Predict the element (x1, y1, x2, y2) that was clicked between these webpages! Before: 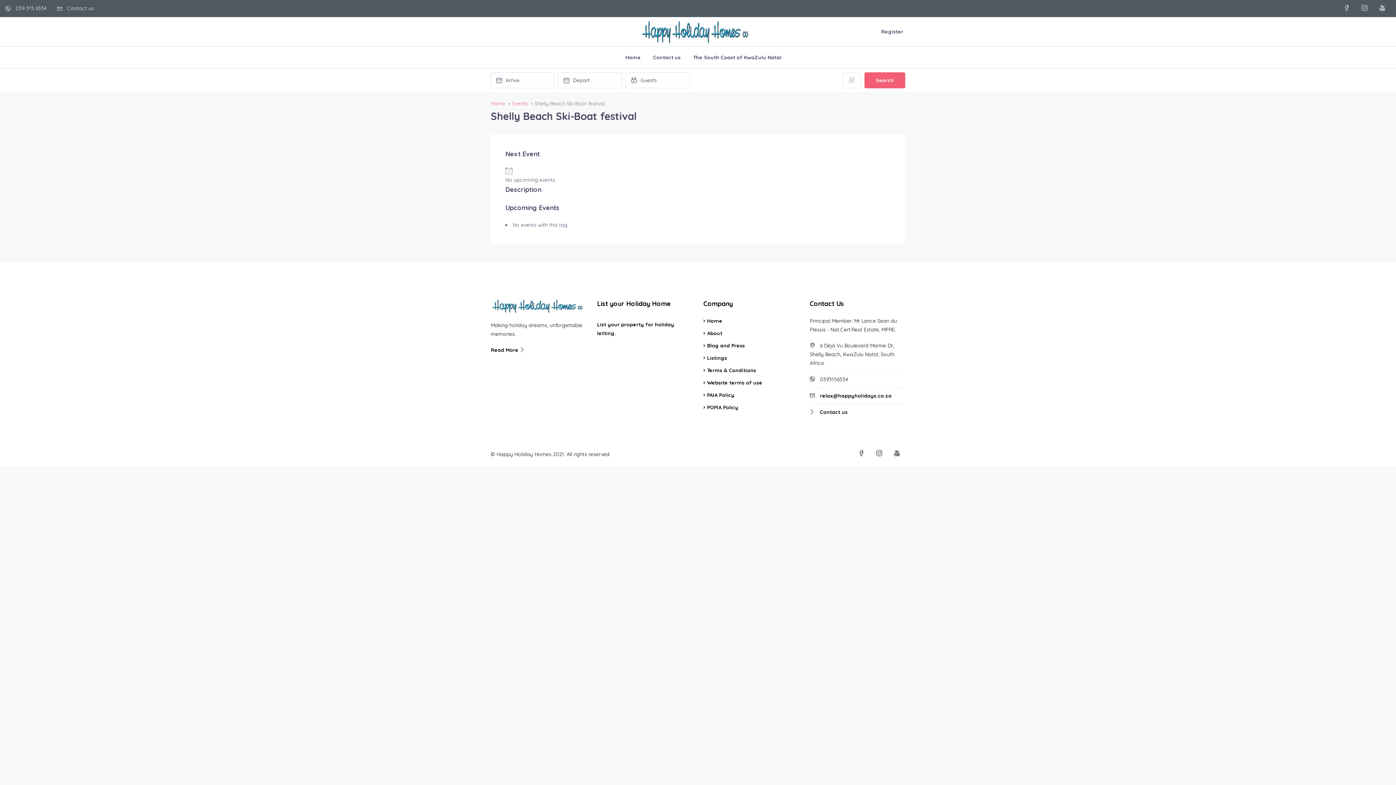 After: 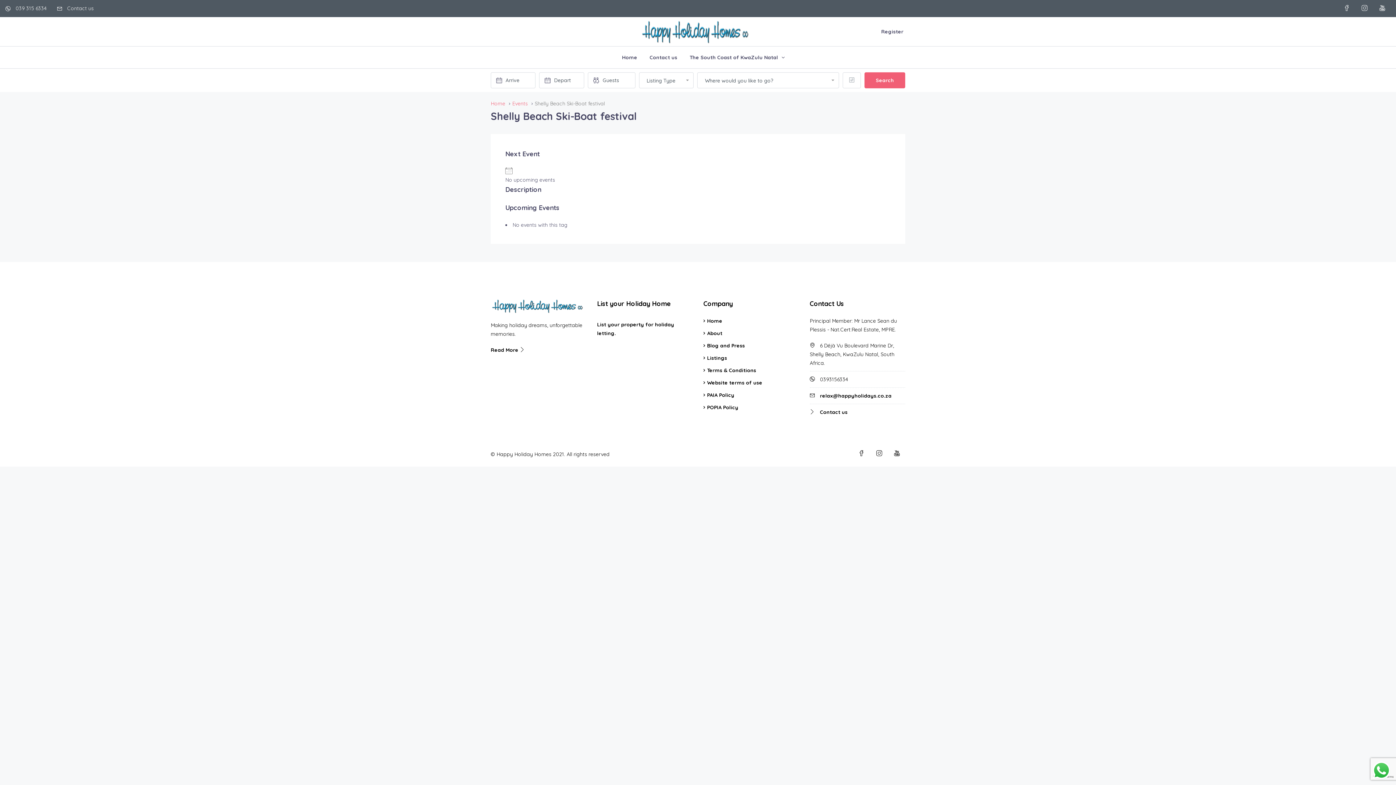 Action: bbox: (1356, 0, 1373, 16)